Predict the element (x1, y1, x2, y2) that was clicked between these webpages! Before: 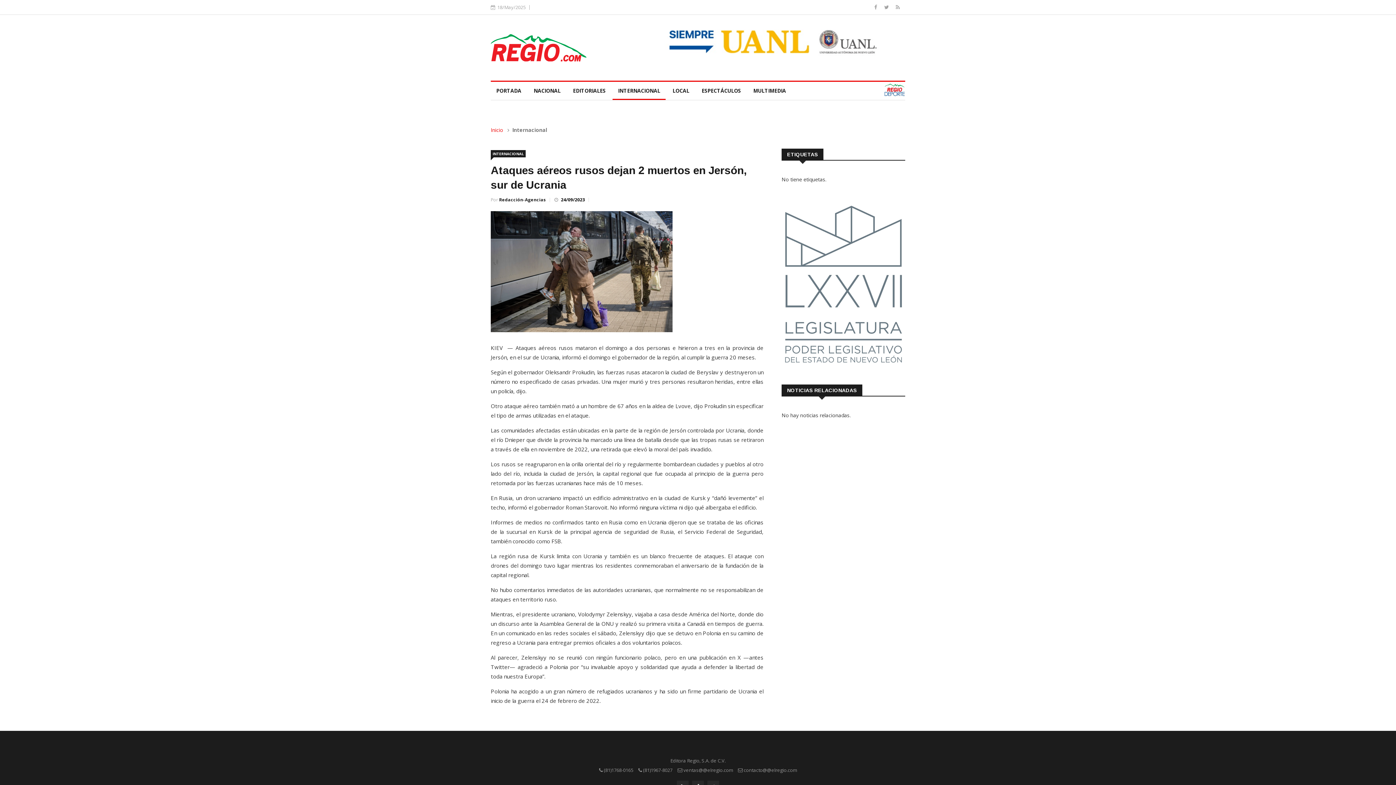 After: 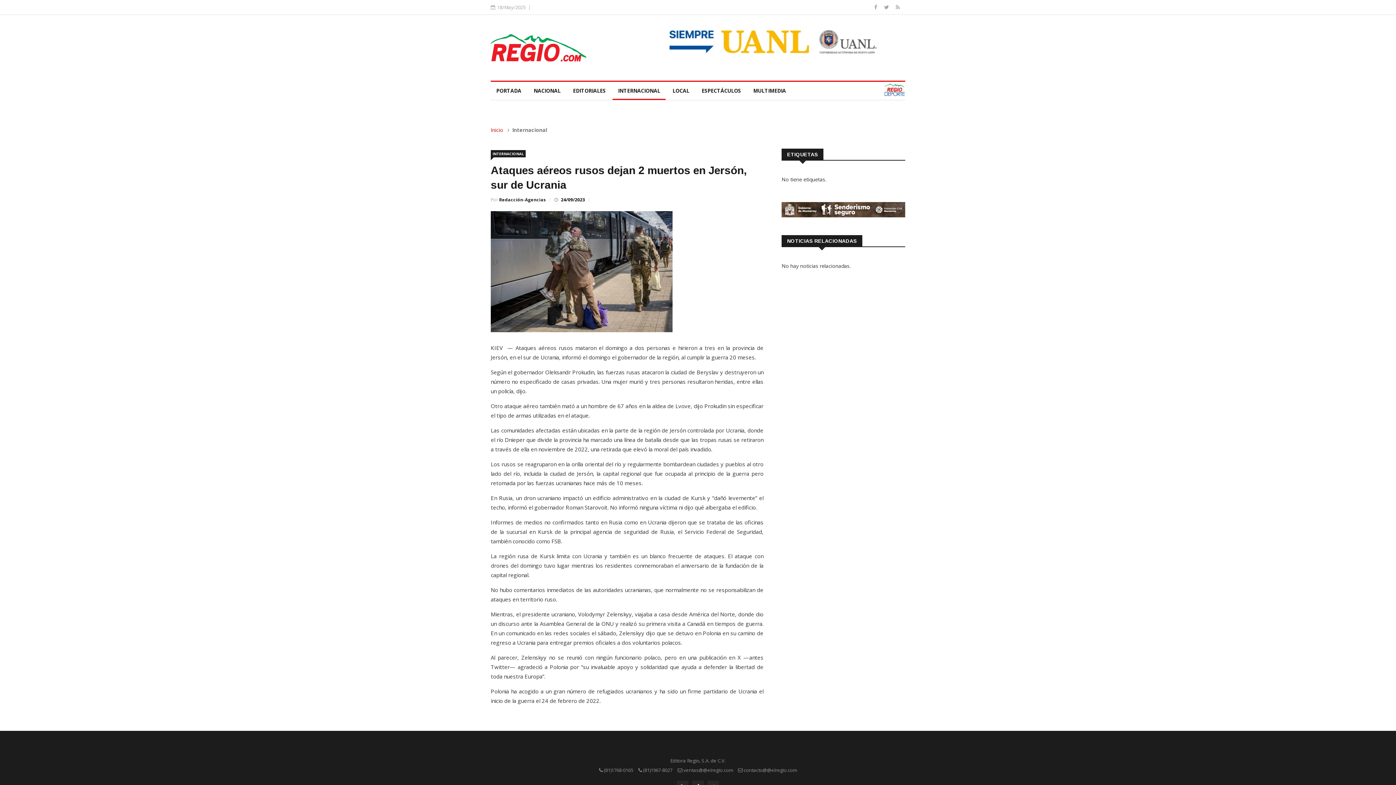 Action: bbox: (640, 24, 905, 56)